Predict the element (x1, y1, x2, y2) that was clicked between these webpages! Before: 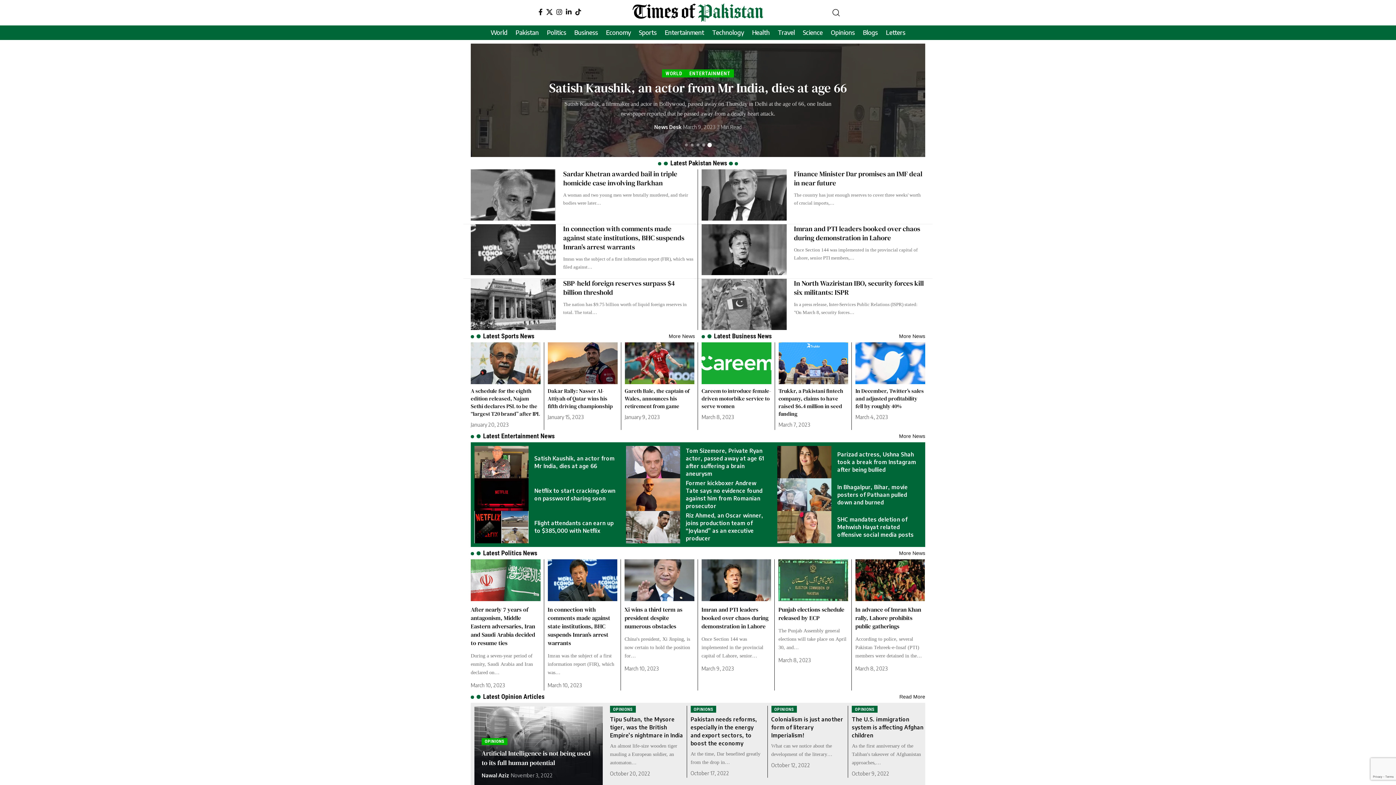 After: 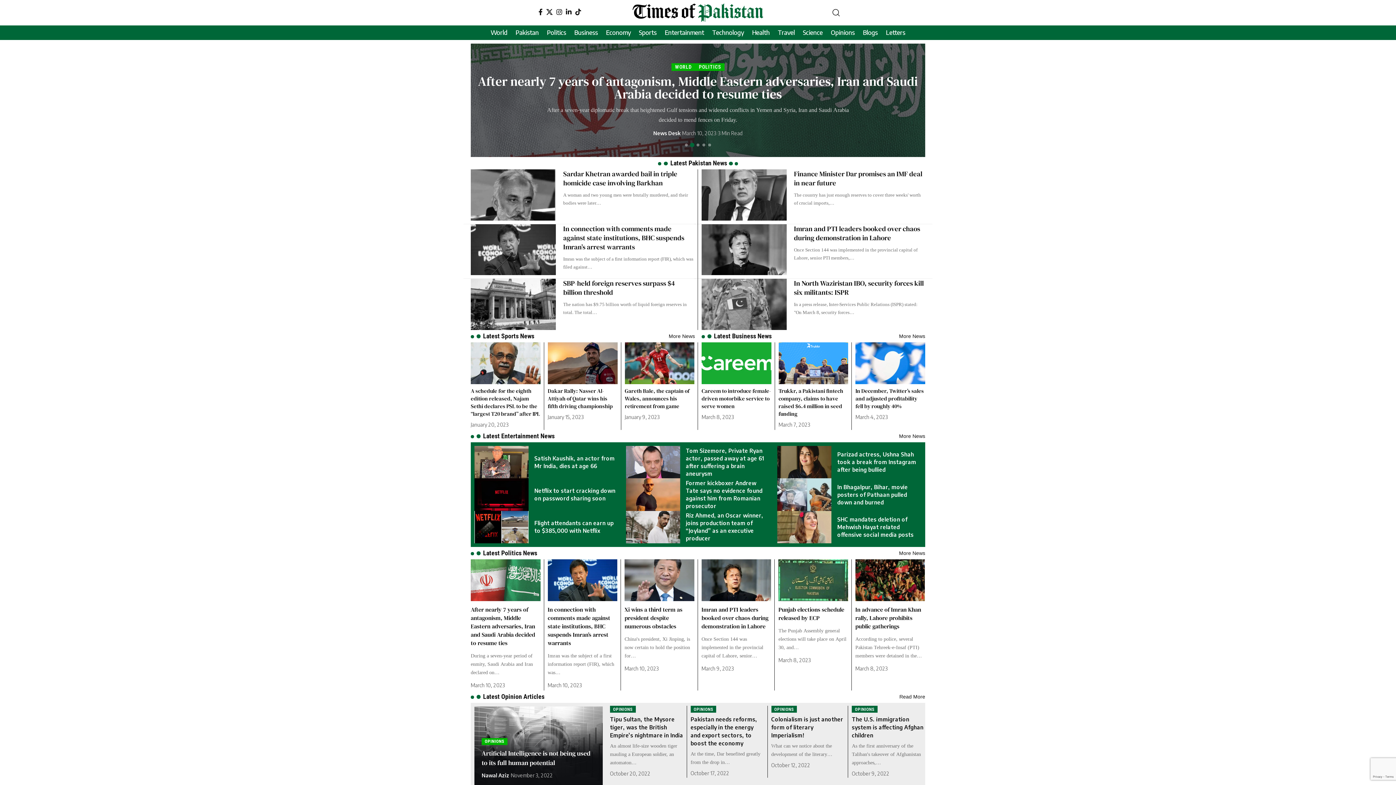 Action: label: Go to slide 2 bbox: (689, 142, 695, 148)